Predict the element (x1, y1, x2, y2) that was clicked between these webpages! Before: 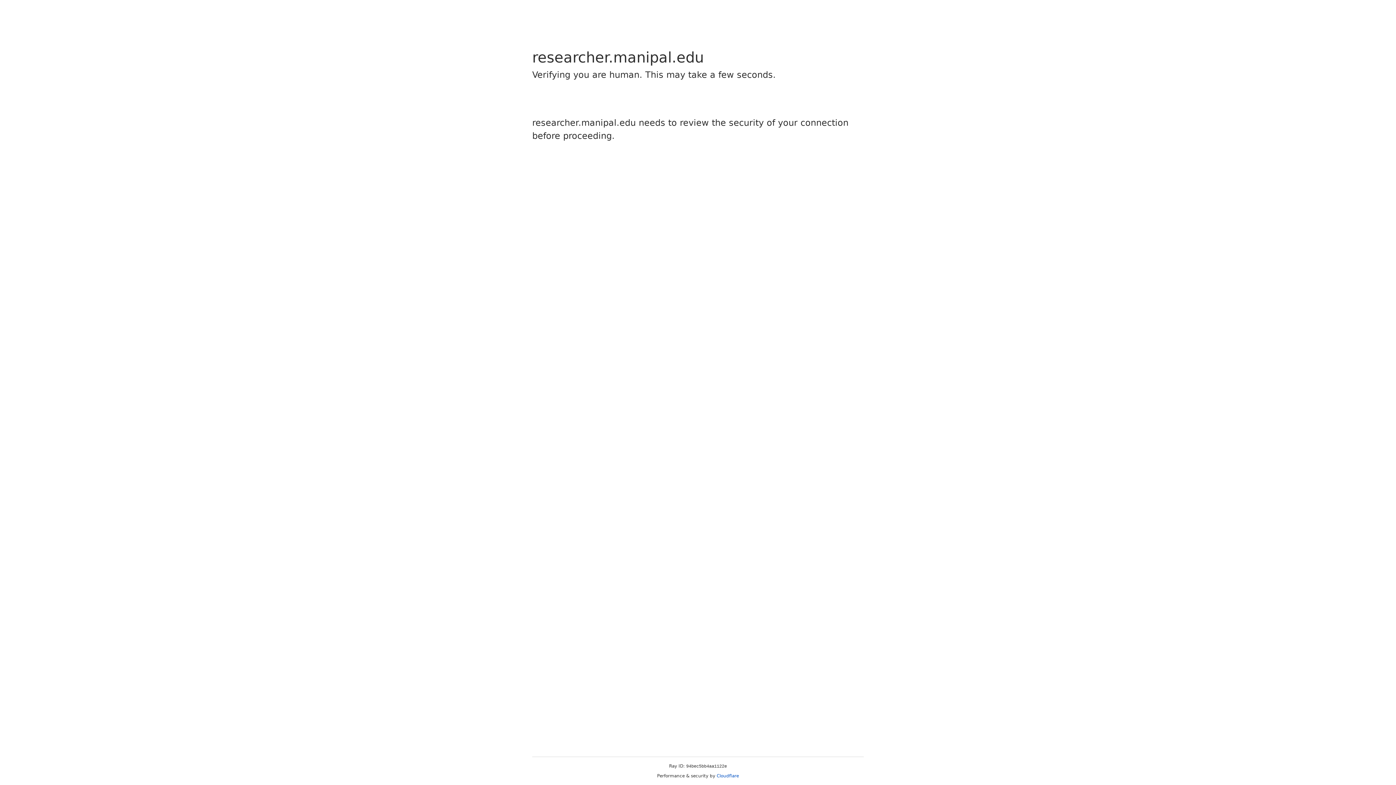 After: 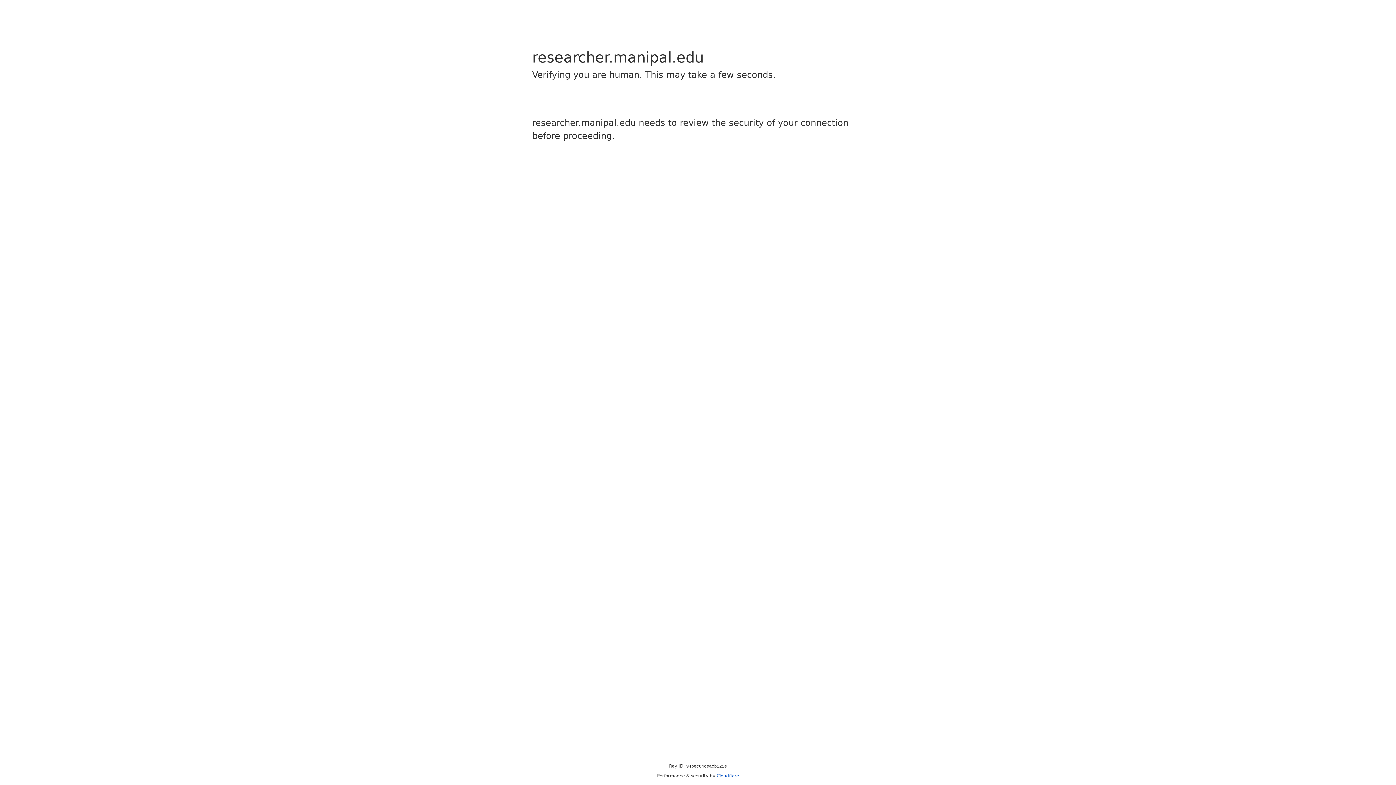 Action: bbox: (716, 773, 739, 778) label: Cloudflare